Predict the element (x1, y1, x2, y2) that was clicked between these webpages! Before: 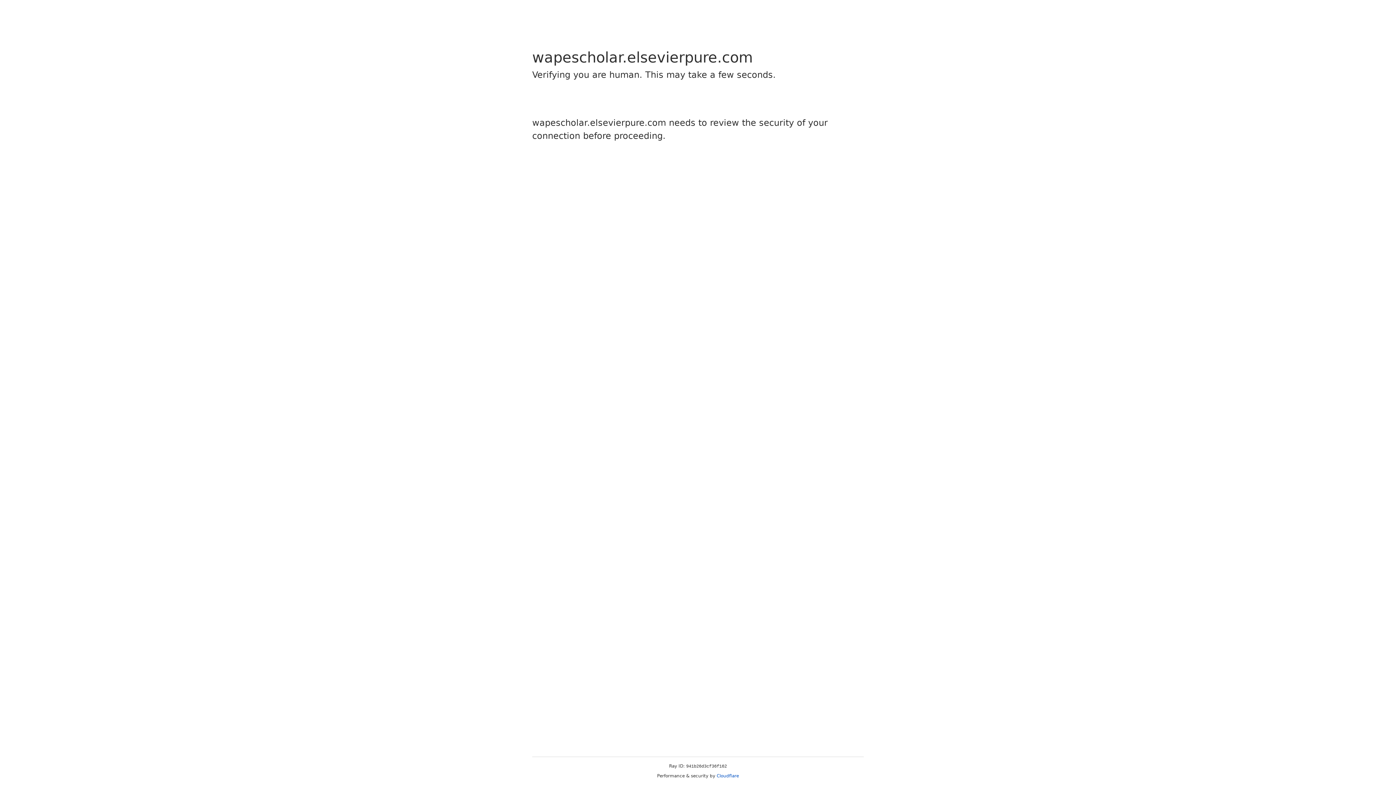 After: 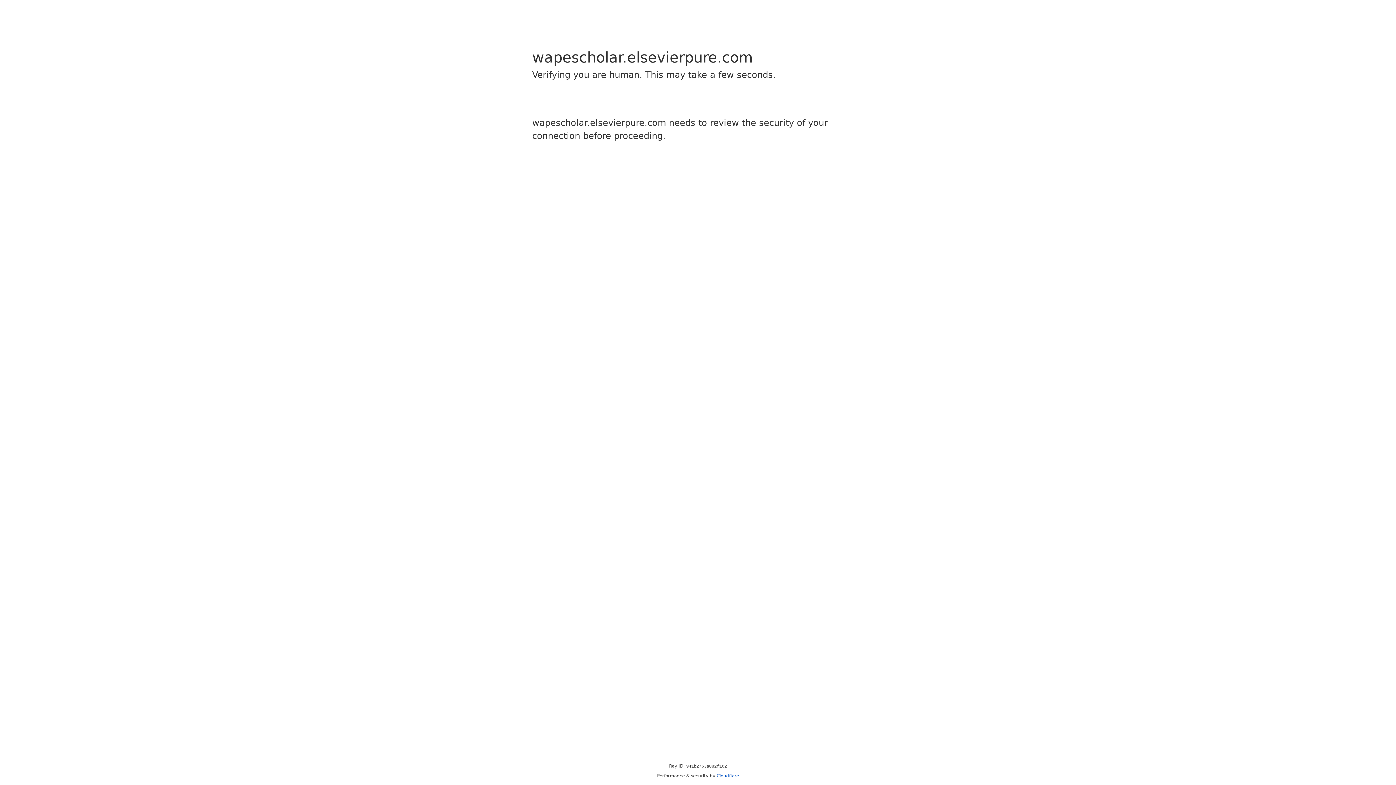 Action: label: Cloudflare bbox: (716, 773, 739, 778)